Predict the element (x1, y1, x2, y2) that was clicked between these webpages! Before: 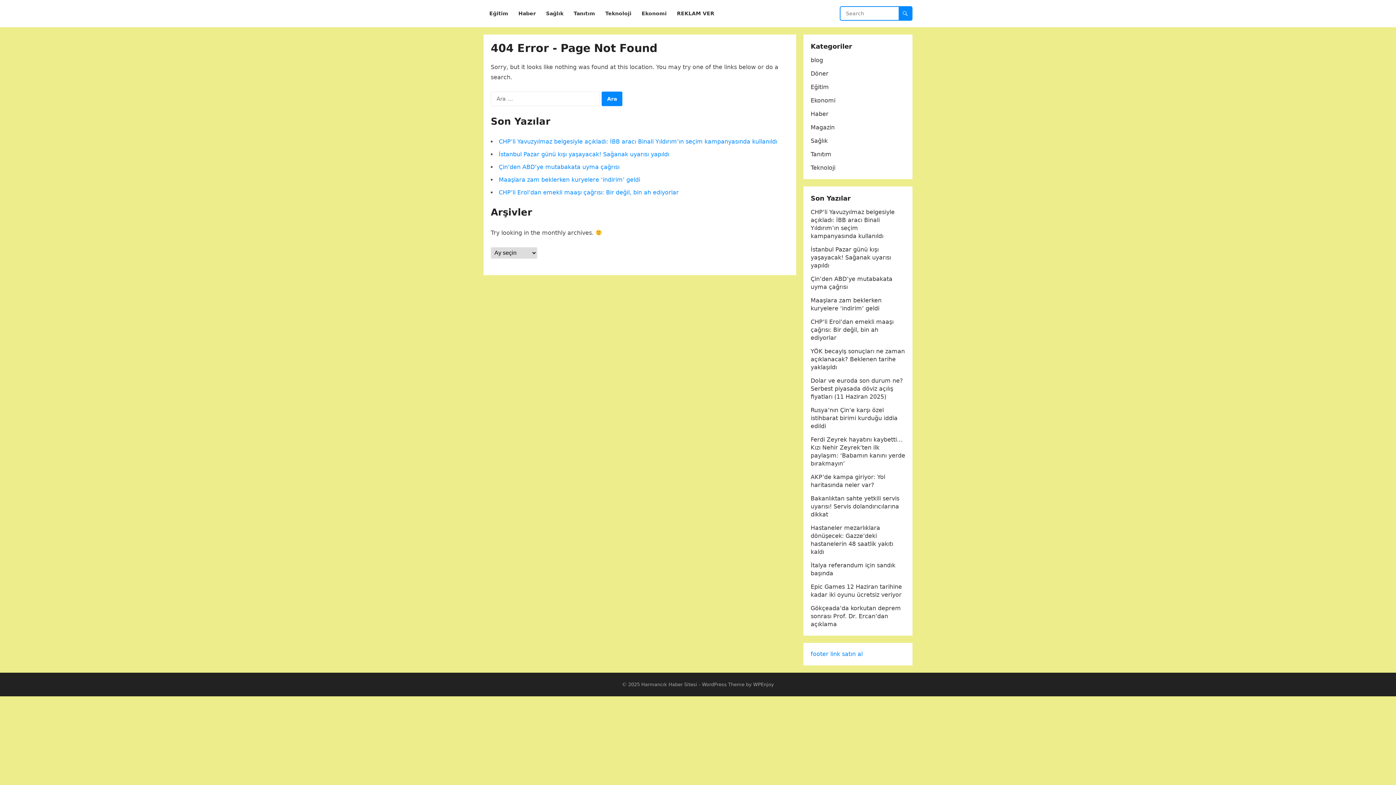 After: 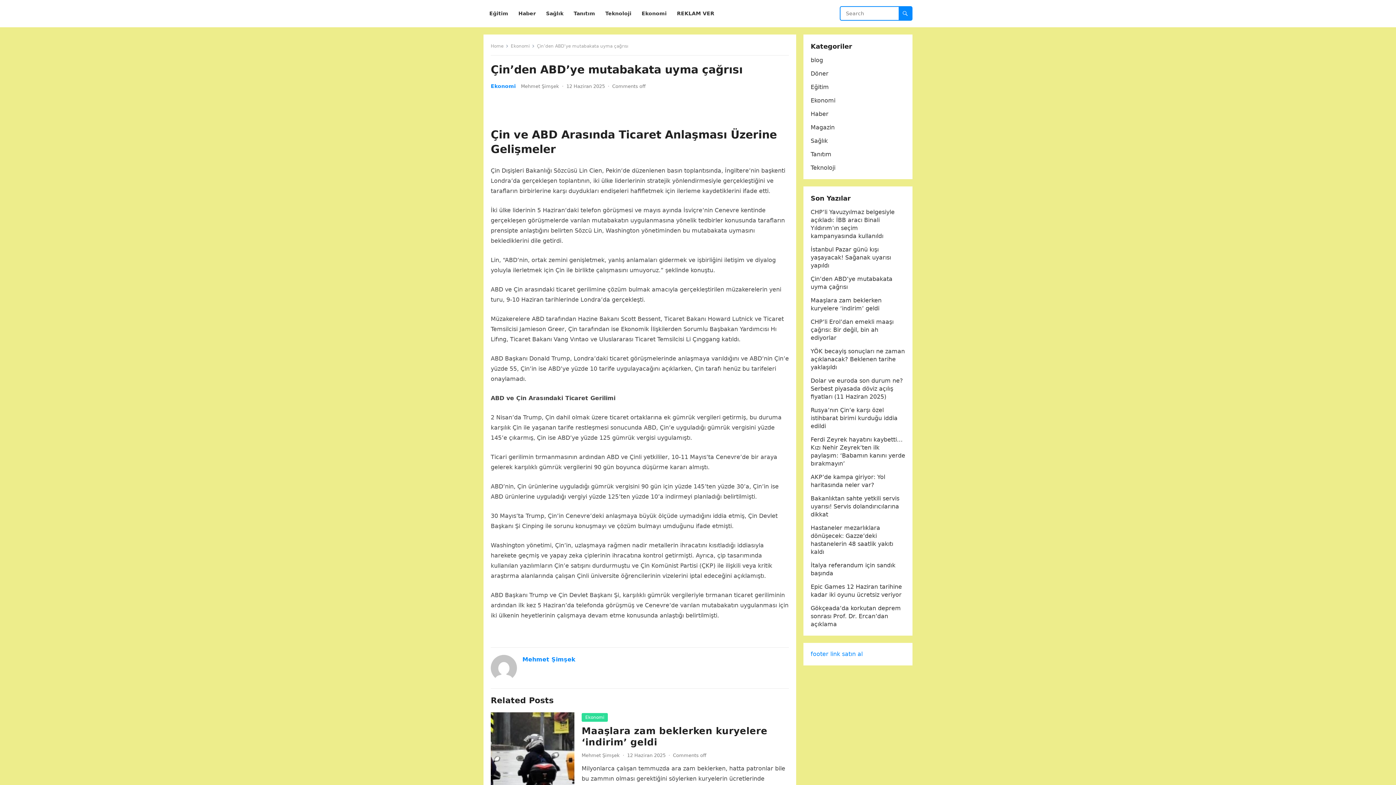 Action: label: Çin’den ABD’ye mutabakata uyma çağrısı bbox: (498, 163, 619, 170)